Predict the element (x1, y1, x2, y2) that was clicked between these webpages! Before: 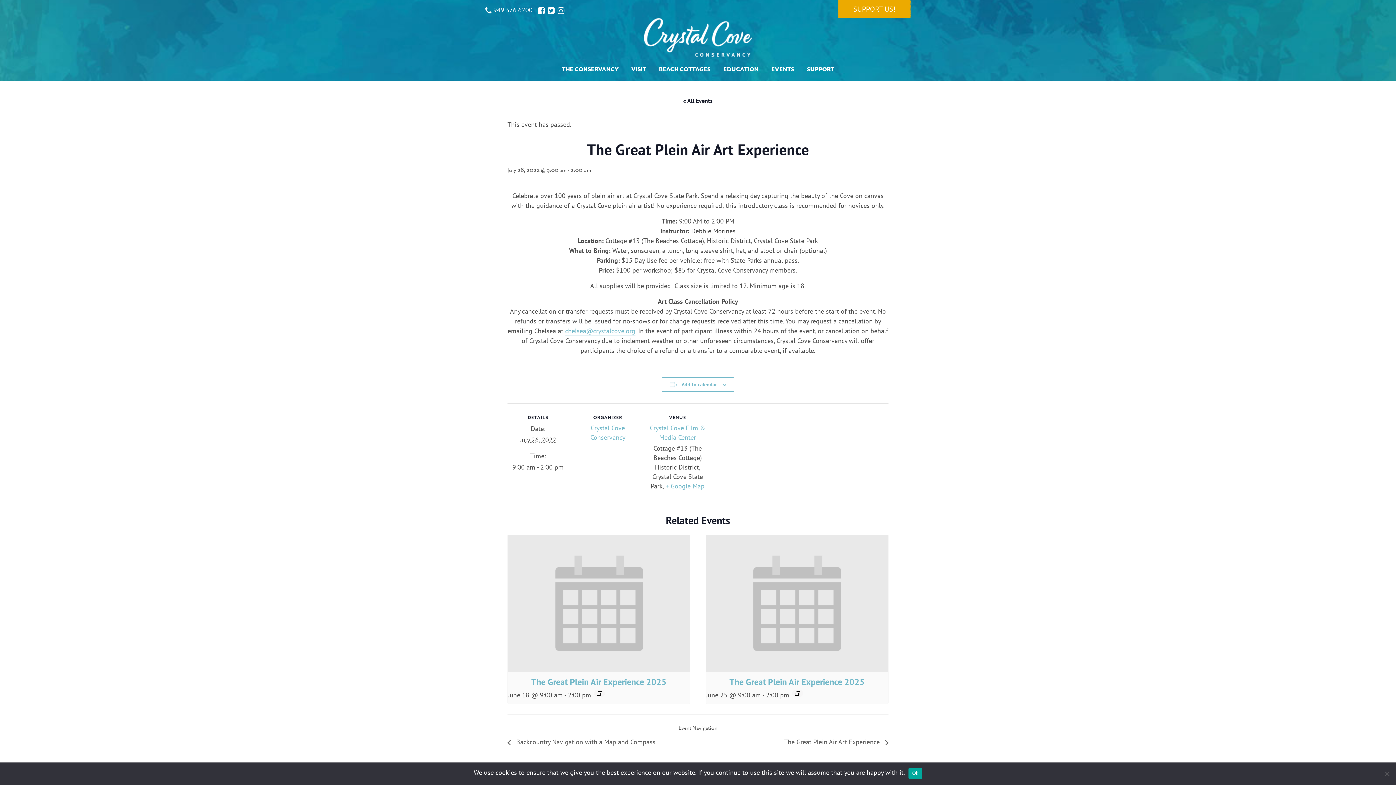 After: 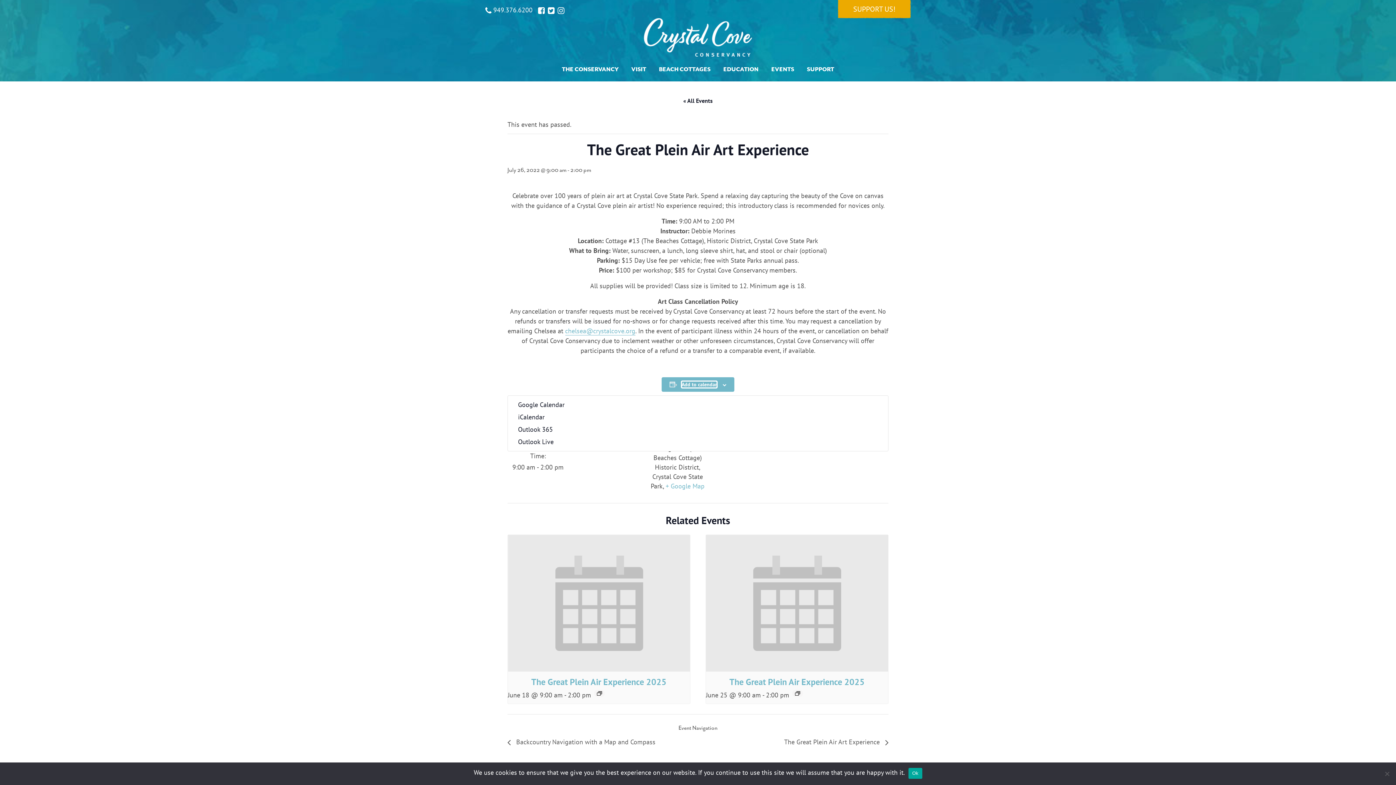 Action: label: View links to add events to your calendar bbox: (681, 381, 717, 388)